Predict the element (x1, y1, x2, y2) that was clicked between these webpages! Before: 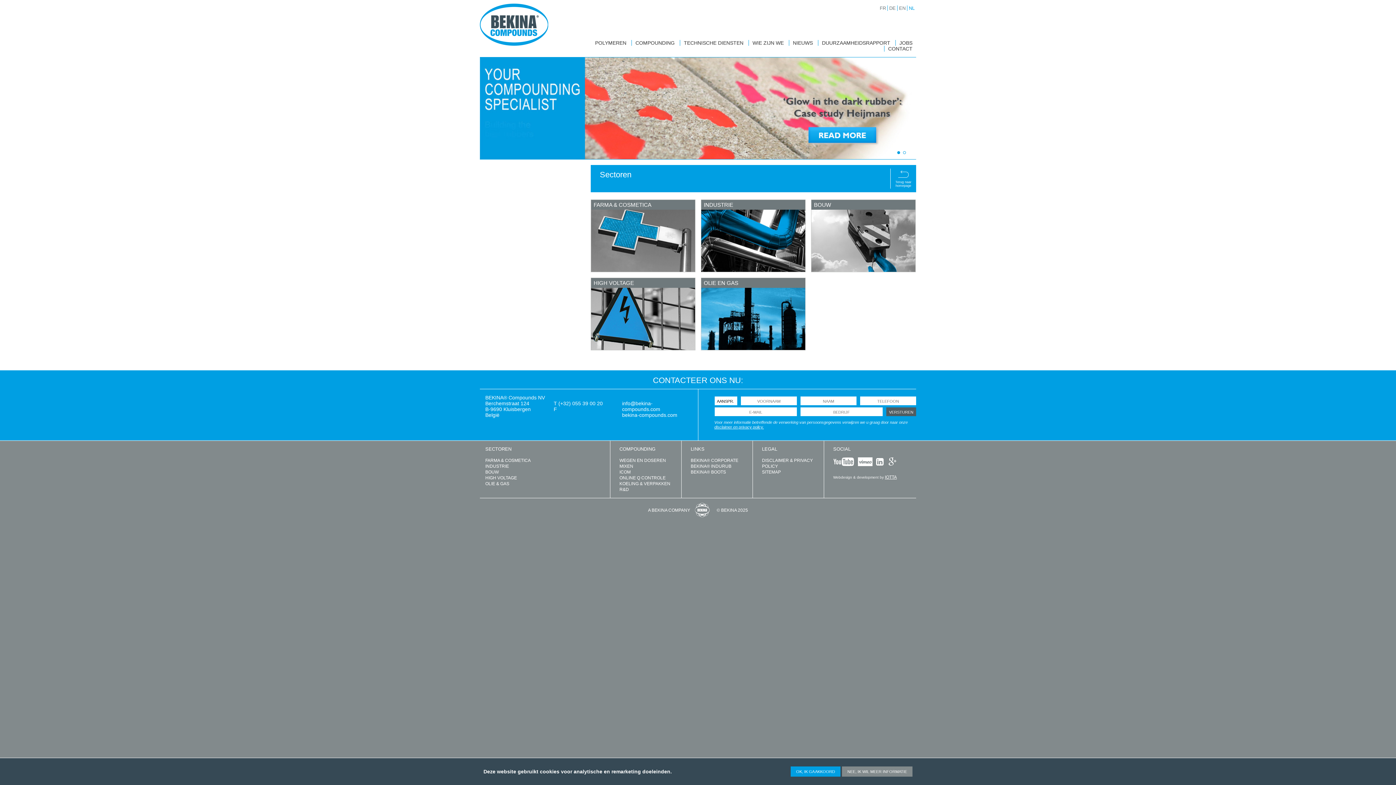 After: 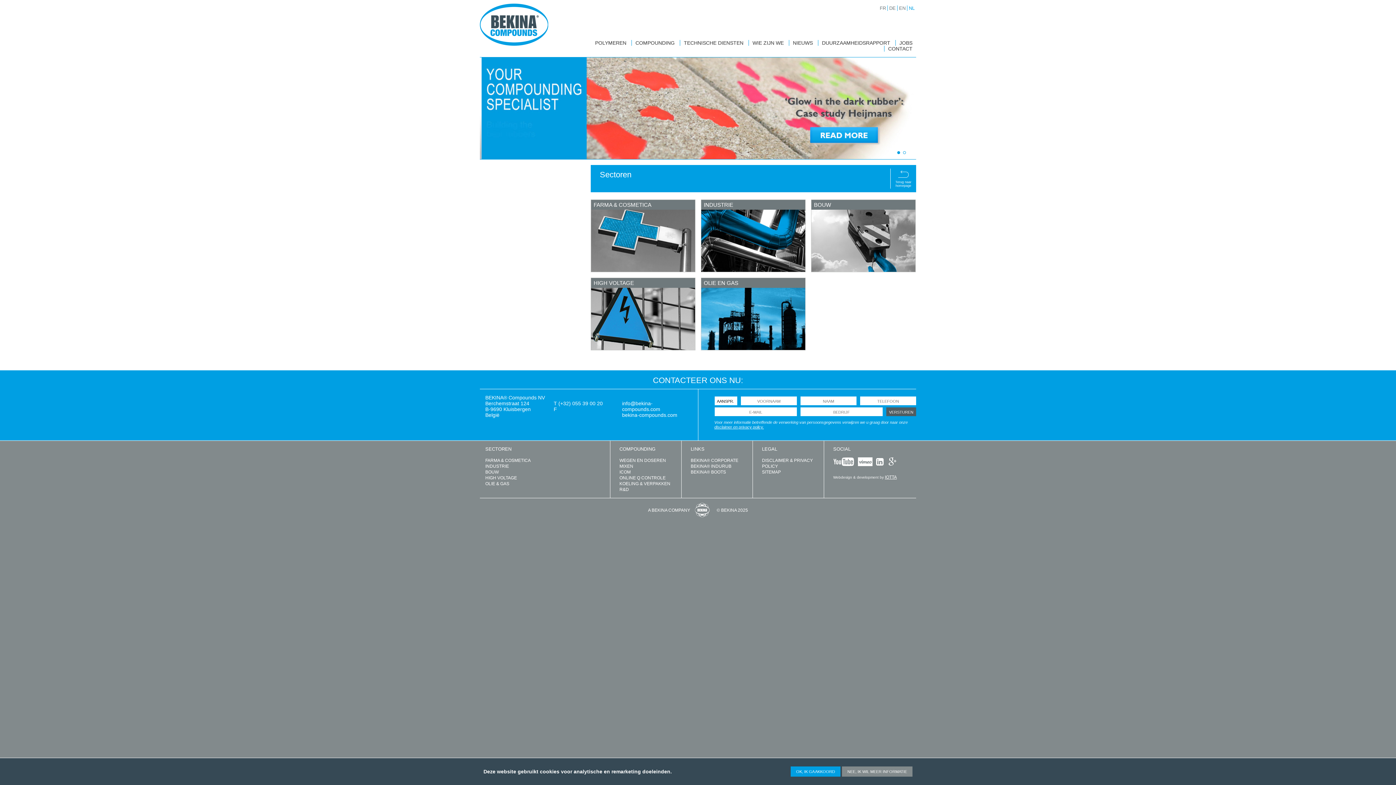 Action: bbox: (480, 104, 916, 110)